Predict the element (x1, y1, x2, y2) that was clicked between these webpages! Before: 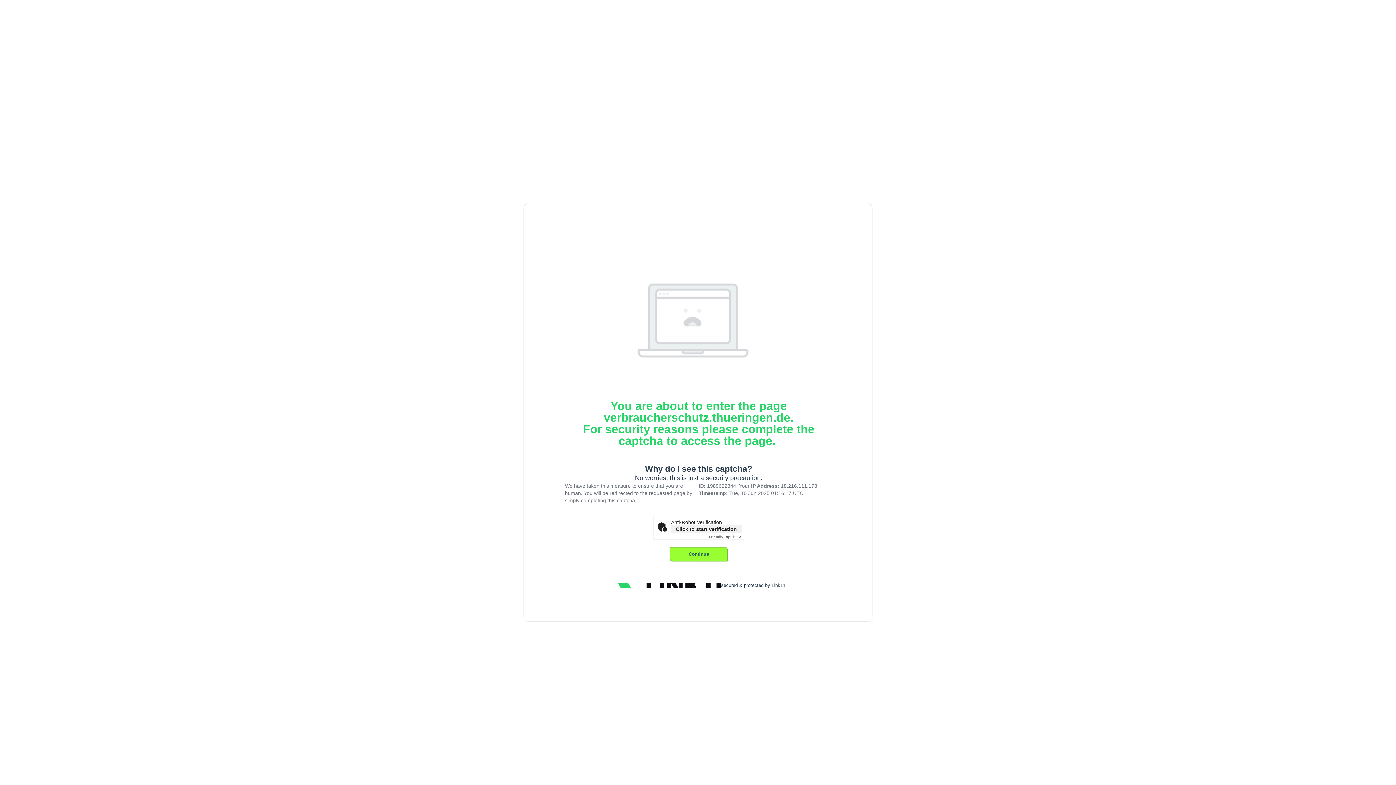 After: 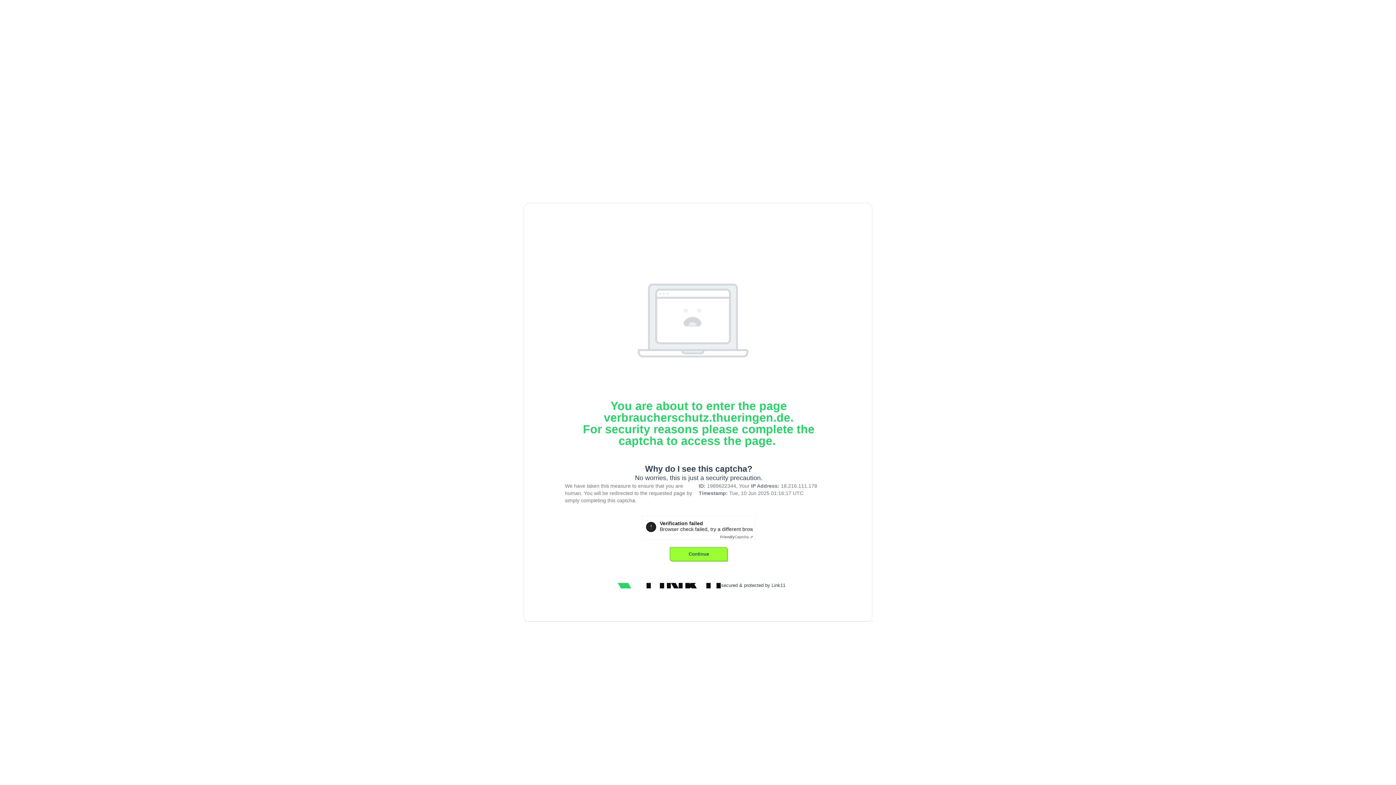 Action: label: Click to start verification bbox: (671, 525, 741, 533)